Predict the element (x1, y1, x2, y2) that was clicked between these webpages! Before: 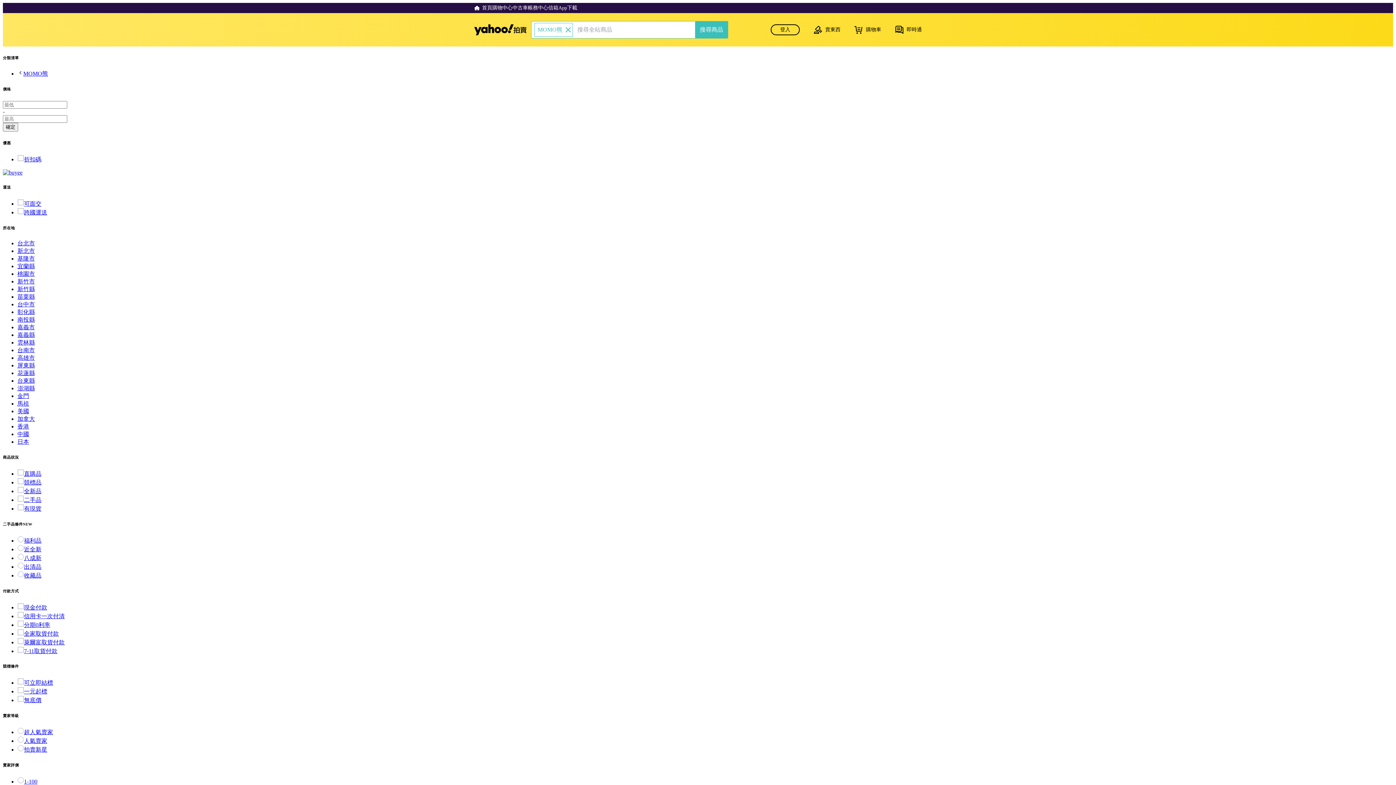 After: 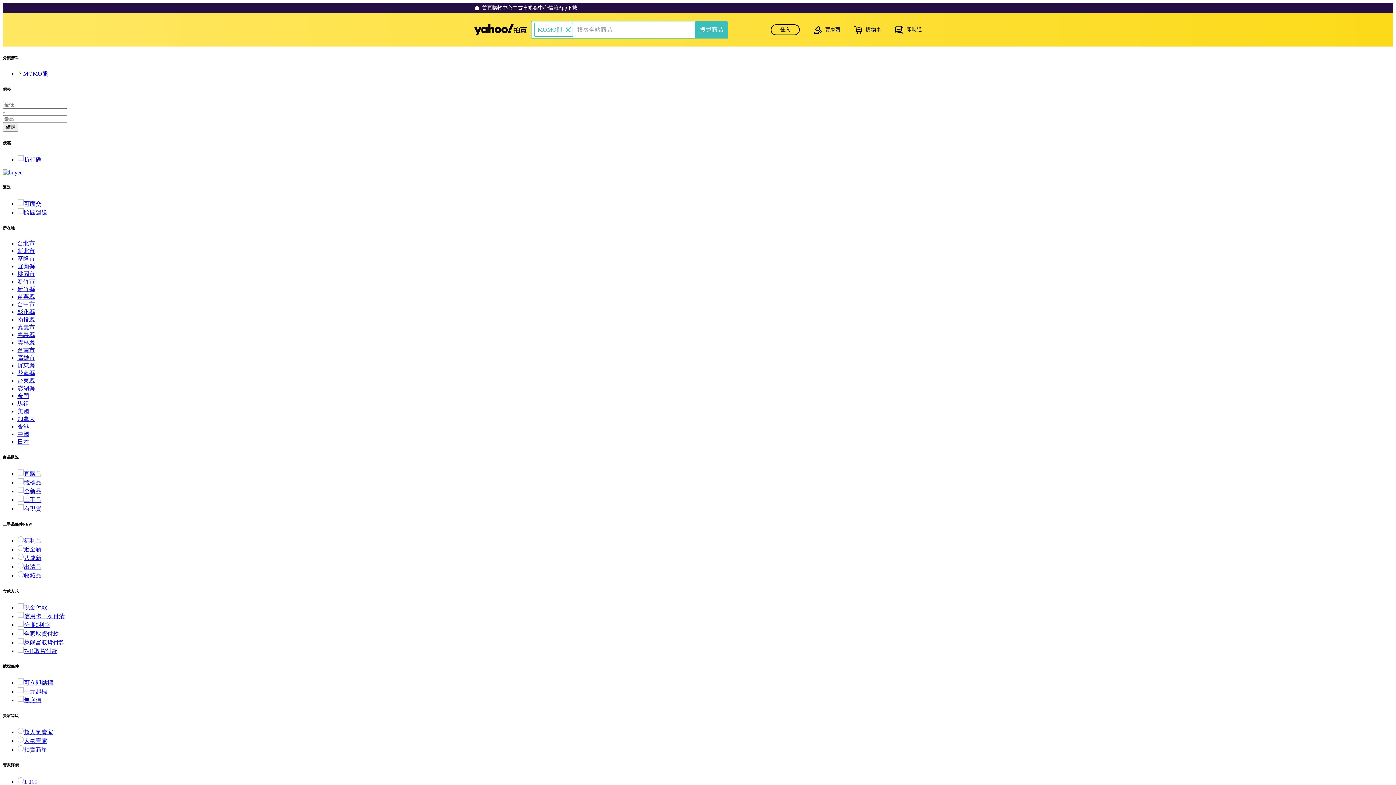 Action: label: 美國 bbox: (17, 408, 29, 414)